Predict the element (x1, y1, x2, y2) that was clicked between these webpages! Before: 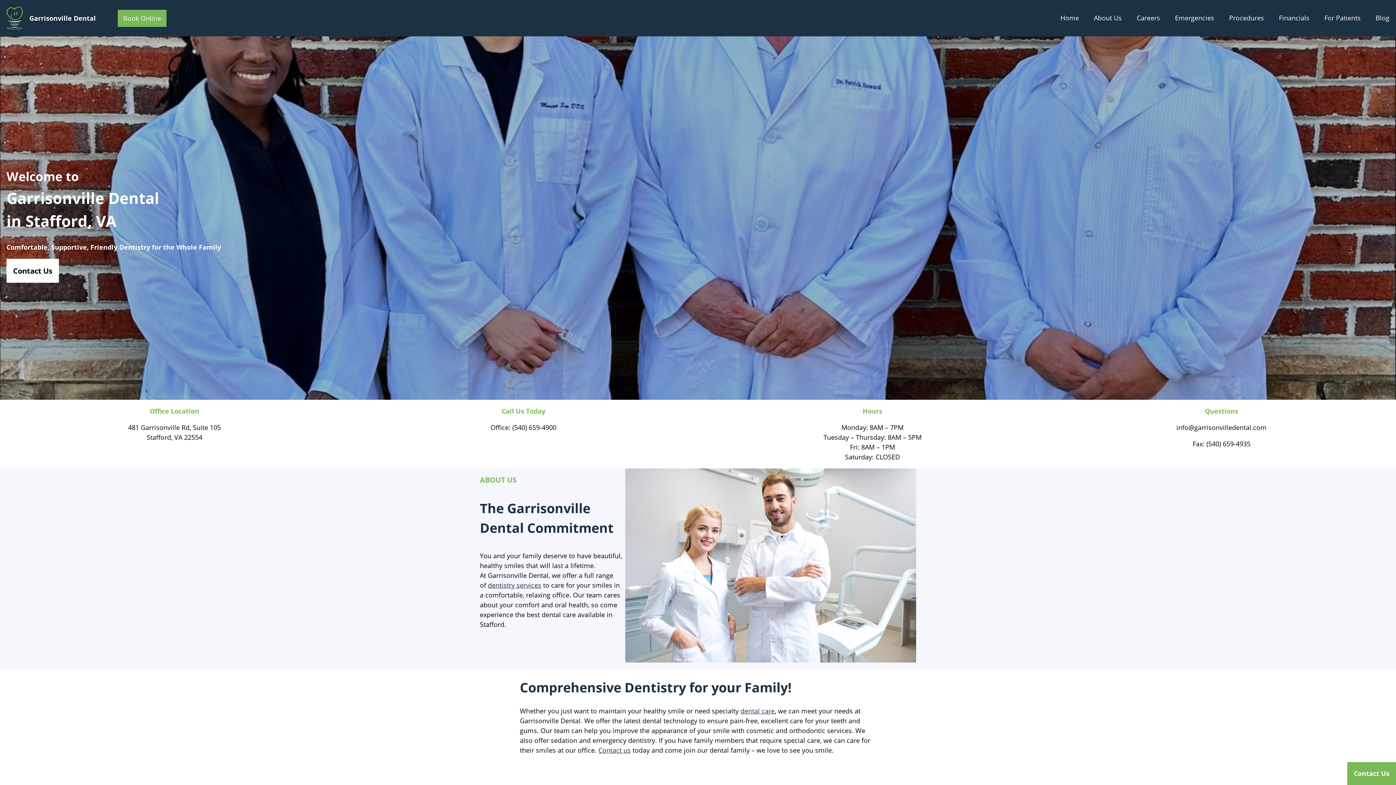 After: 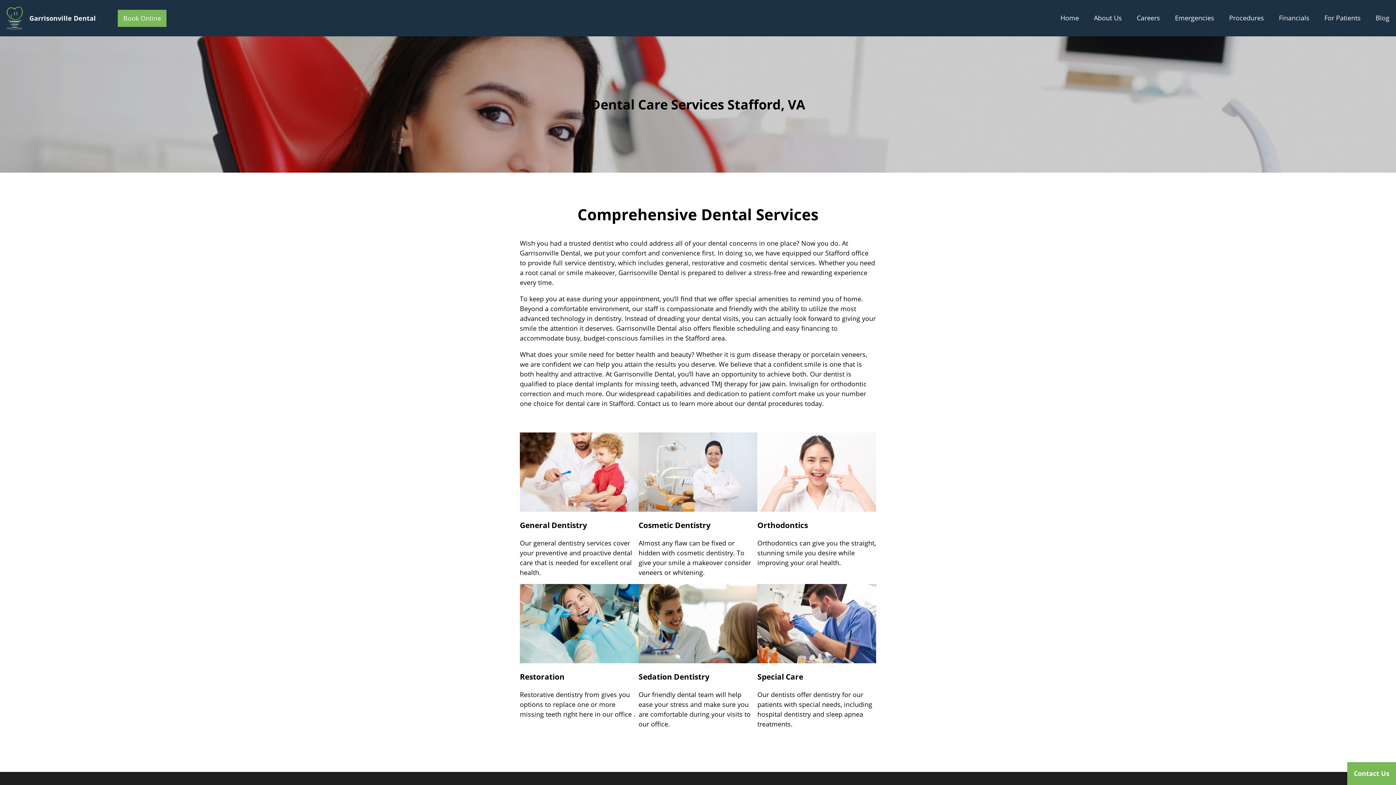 Action: bbox: (1222, 9, 1270, 26) label: Procedures